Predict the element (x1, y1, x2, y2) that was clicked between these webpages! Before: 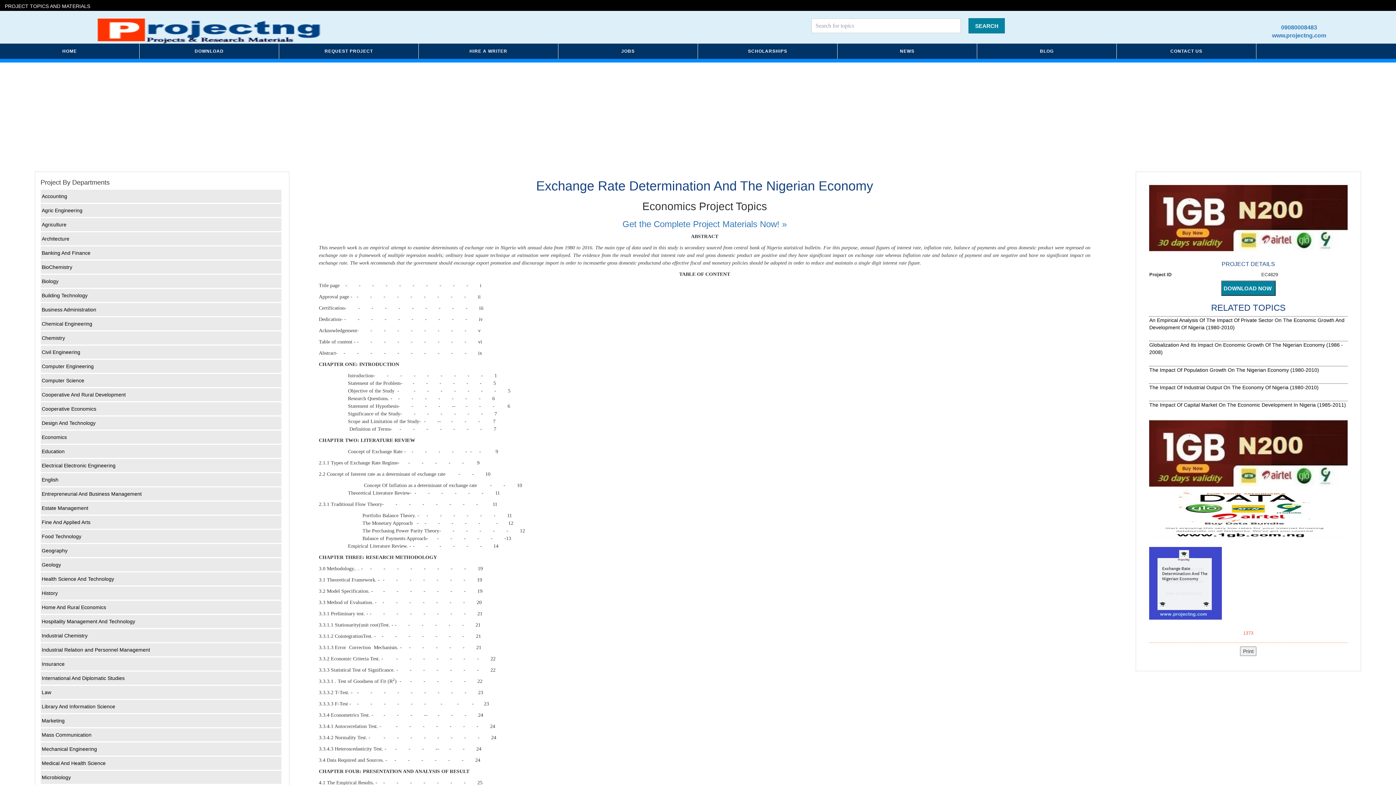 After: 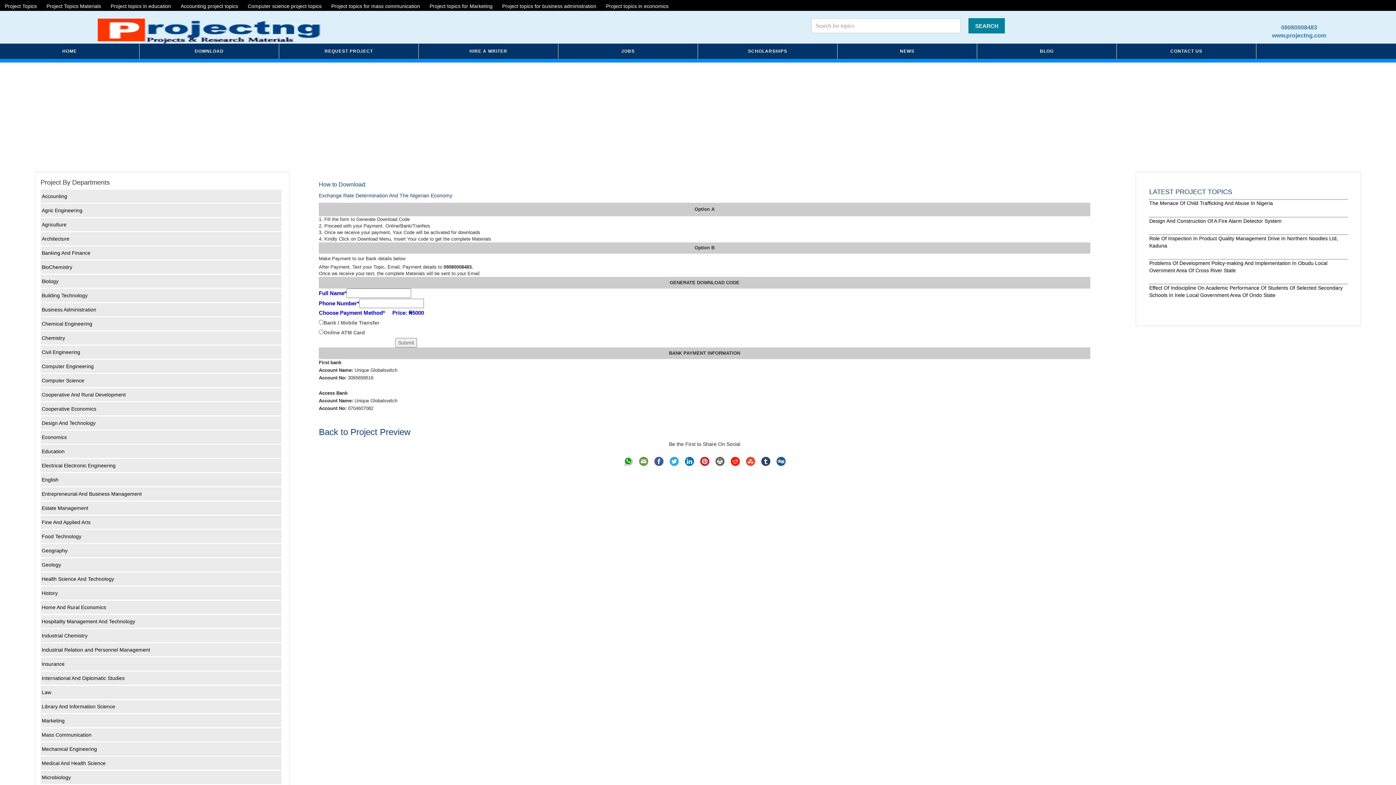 Action: label: Get the Complete Project Materials Now! » bbox: (622, 219, 786, 229)